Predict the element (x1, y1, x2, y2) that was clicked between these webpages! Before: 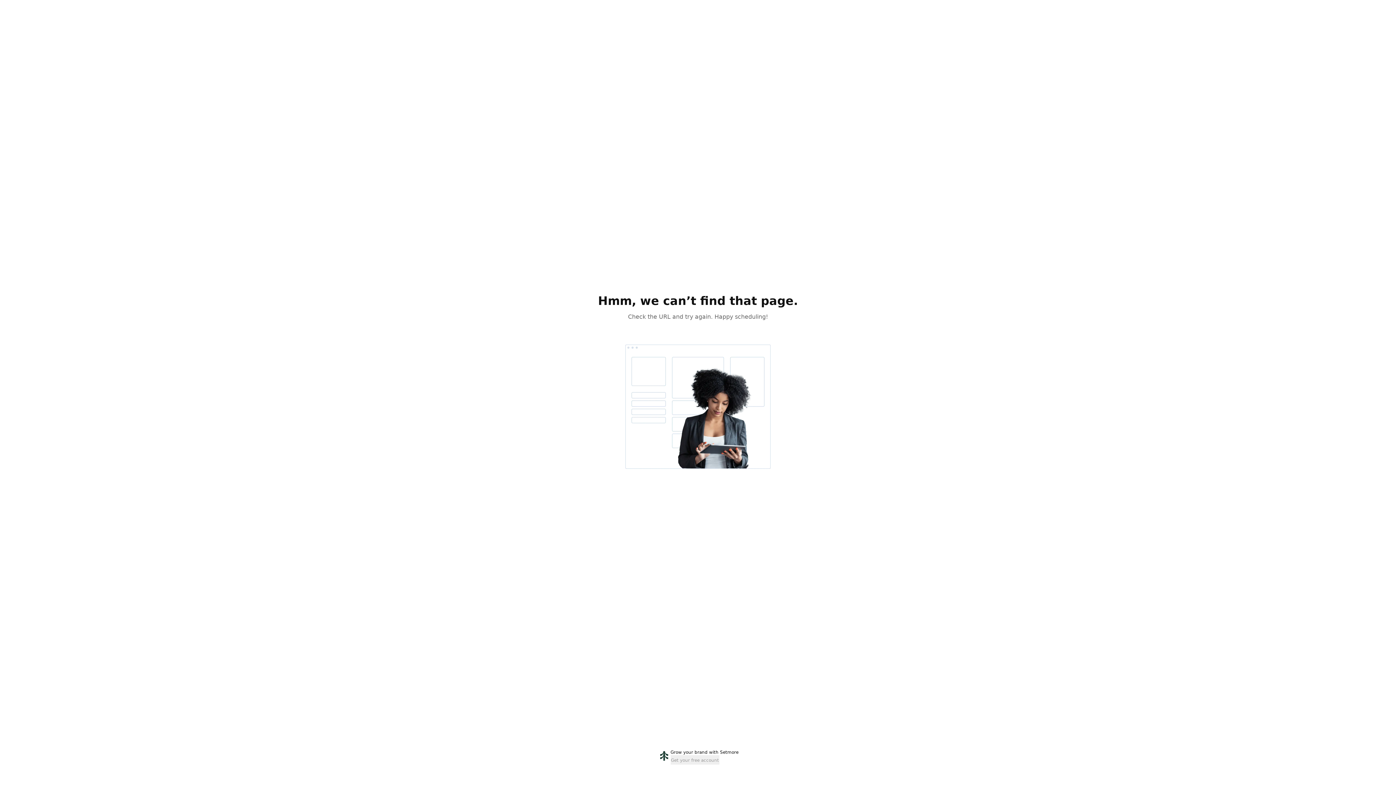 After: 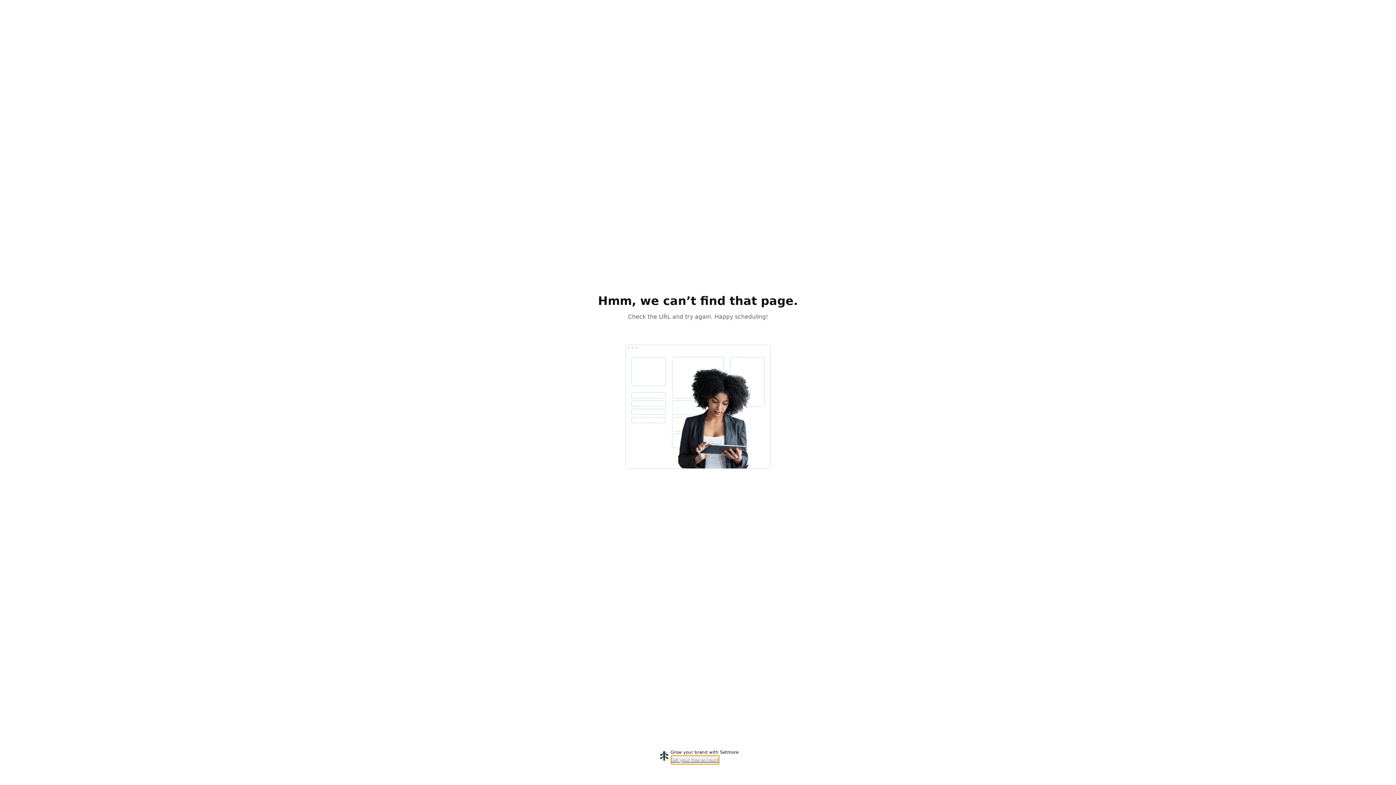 Action: label: Get your free account bbox: (670, 755, 719, 765)